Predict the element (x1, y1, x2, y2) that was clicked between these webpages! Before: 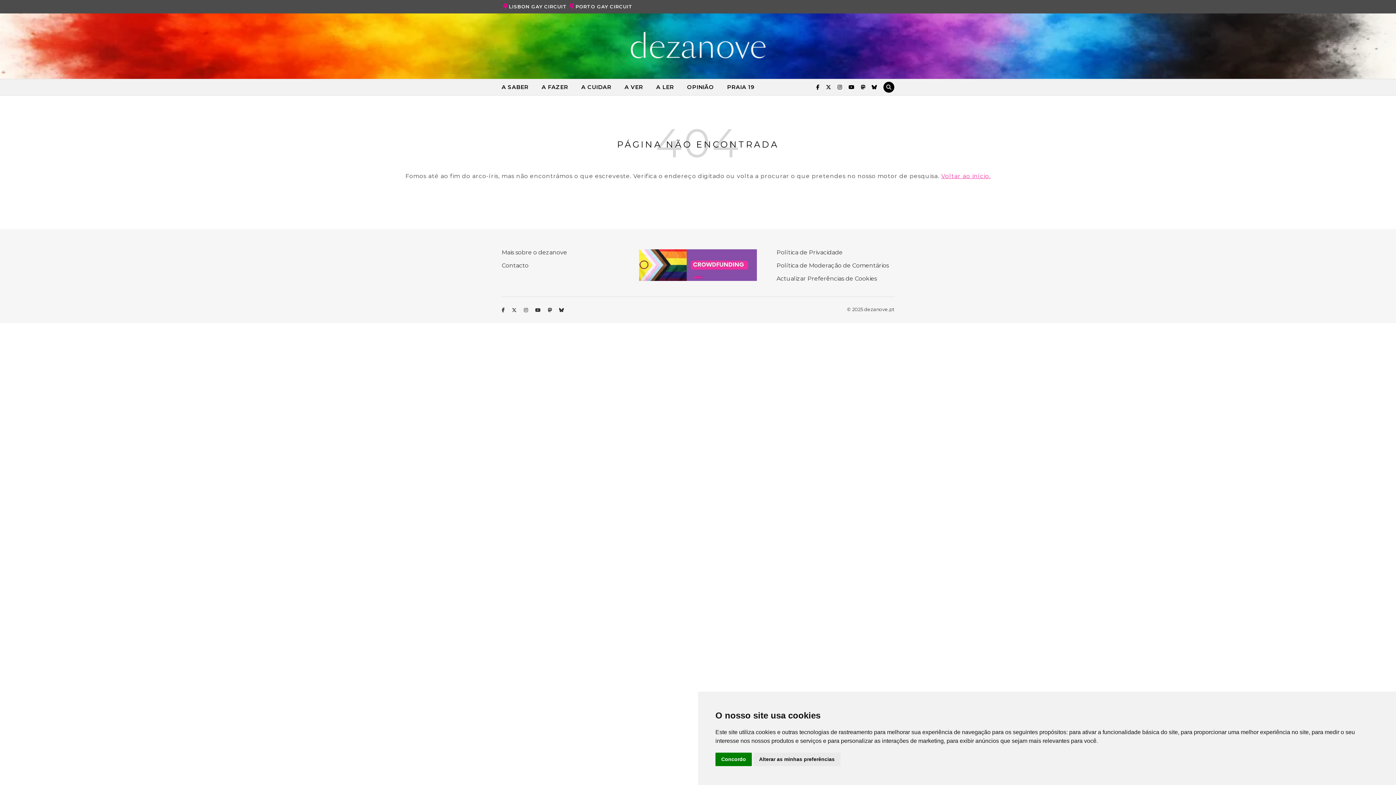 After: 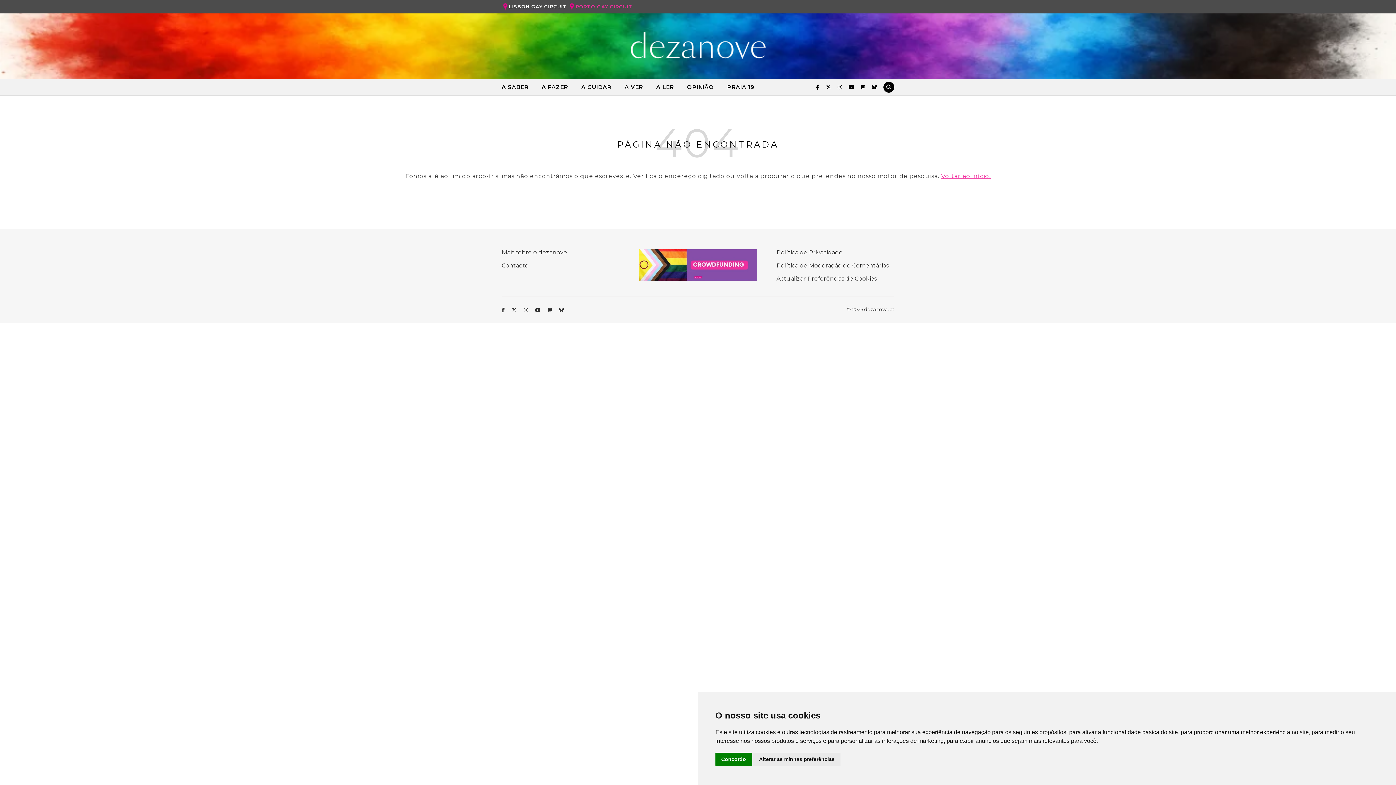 Action: bbox: (568, 0, 632, 13) label: PORTO GAY CIRCUIT